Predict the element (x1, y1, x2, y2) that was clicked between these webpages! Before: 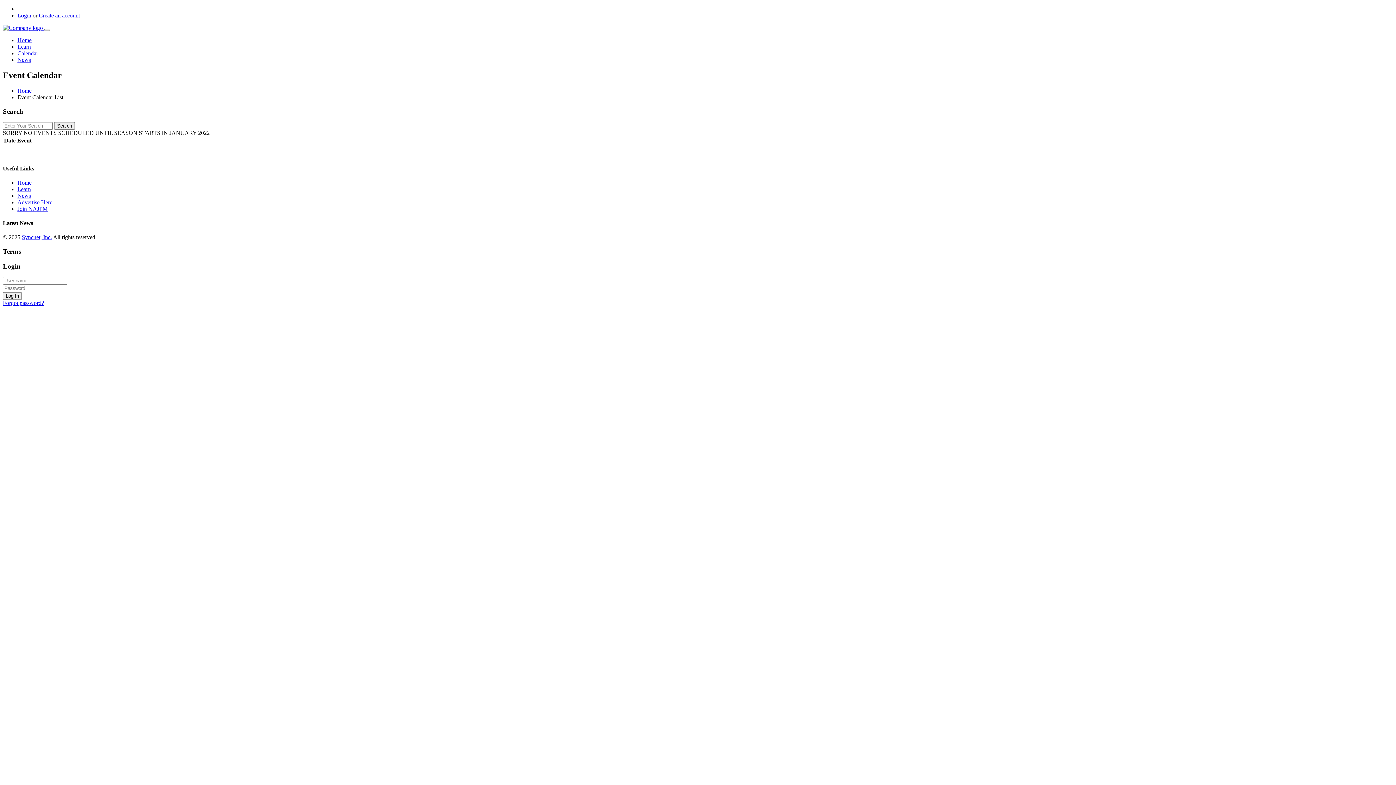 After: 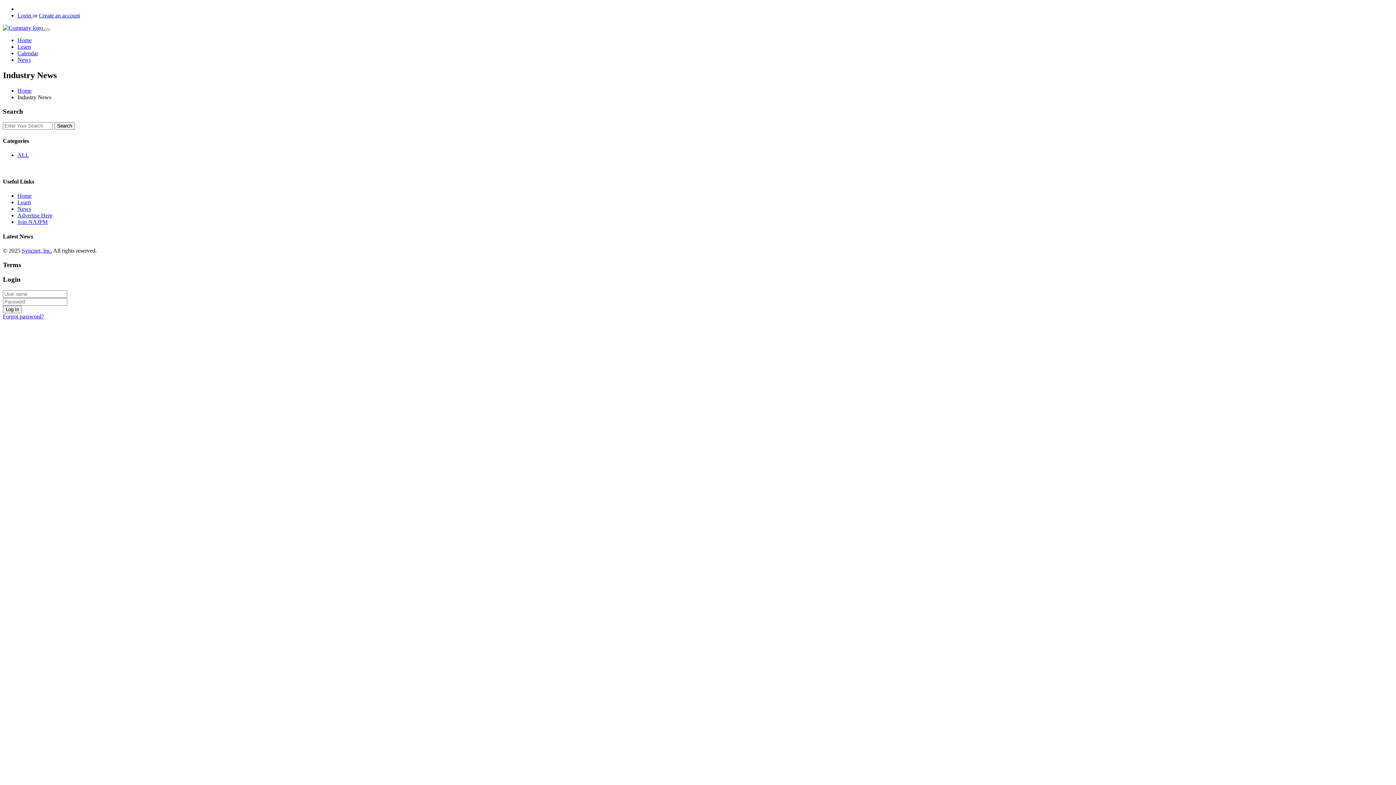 Action: bbox: (17, 192, 30, 198) label: News